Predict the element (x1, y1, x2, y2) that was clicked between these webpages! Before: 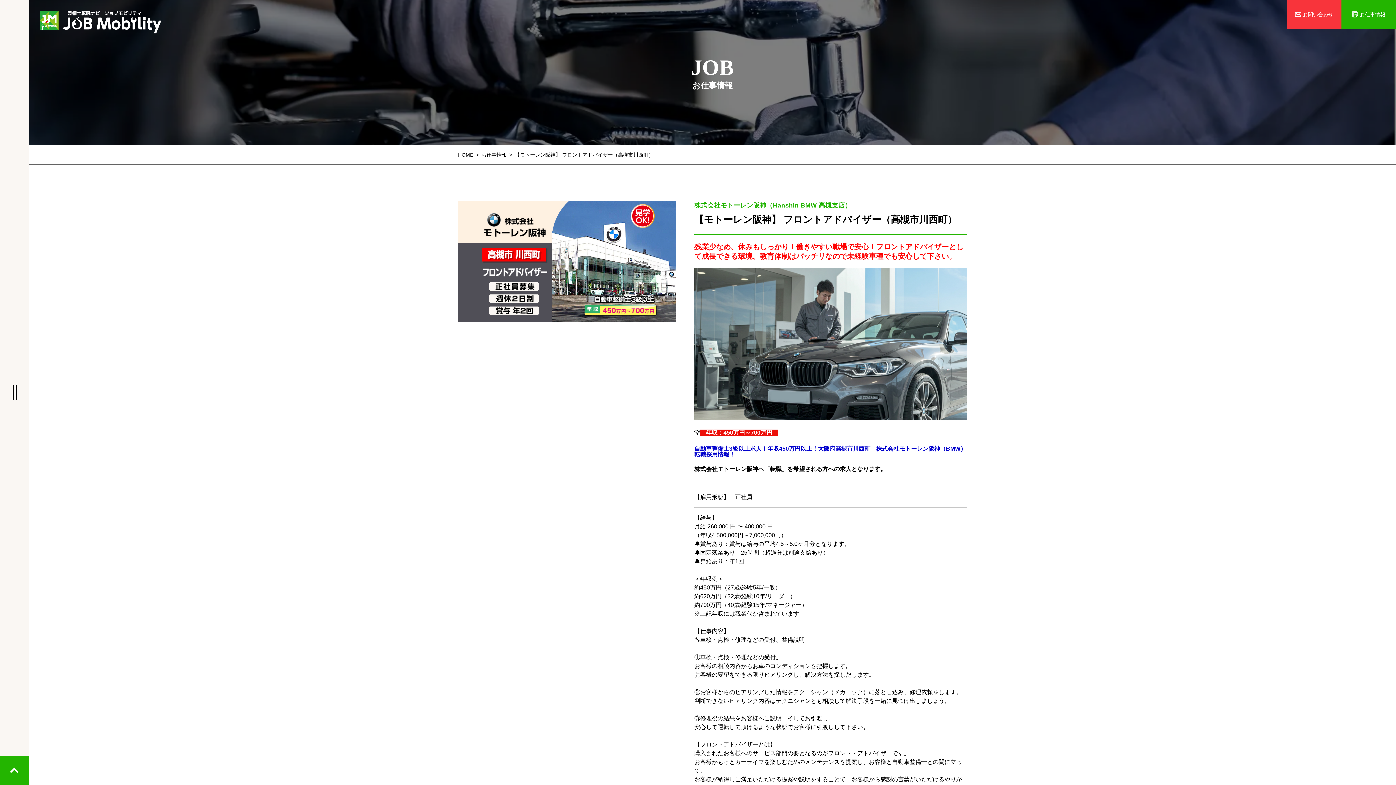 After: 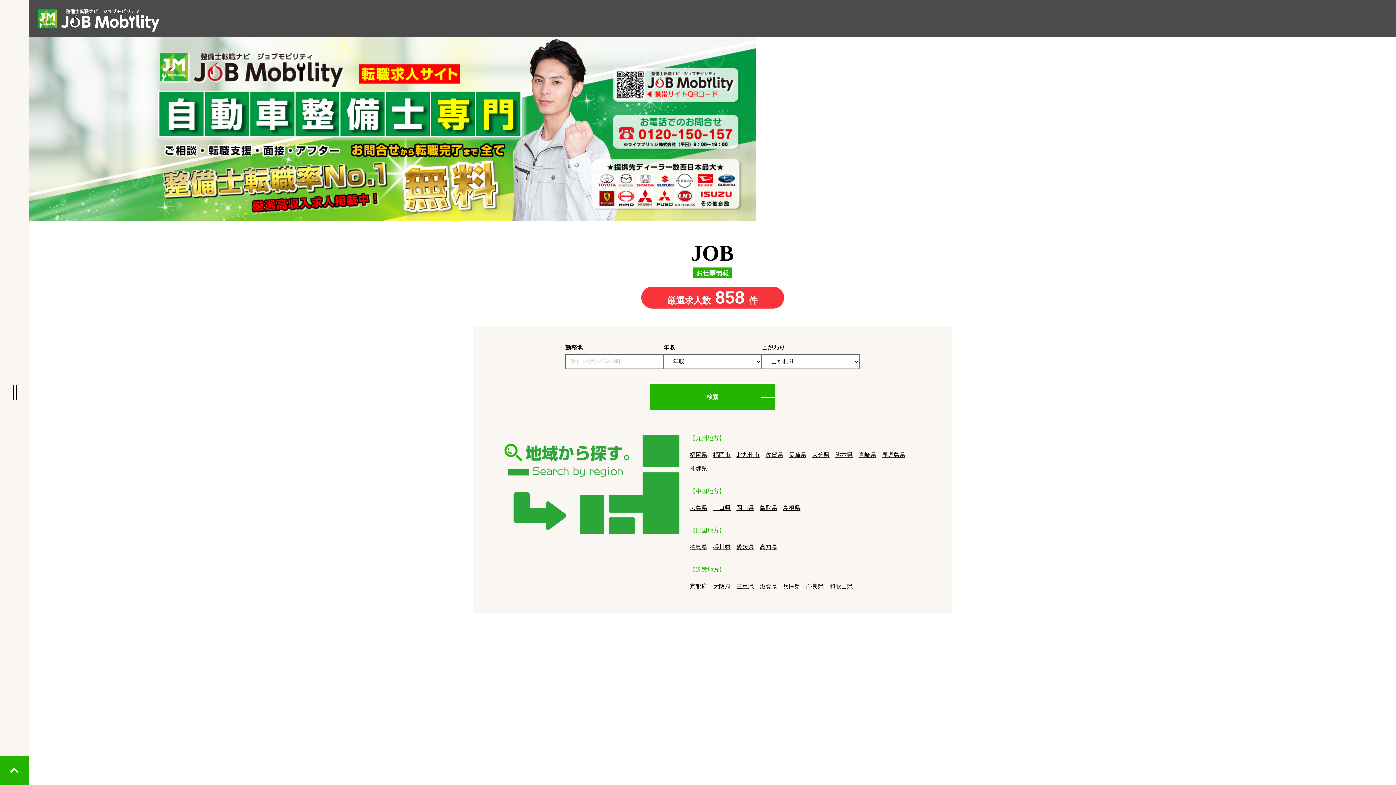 Action: bbox: (458, 150, 473, 159) label: HOME